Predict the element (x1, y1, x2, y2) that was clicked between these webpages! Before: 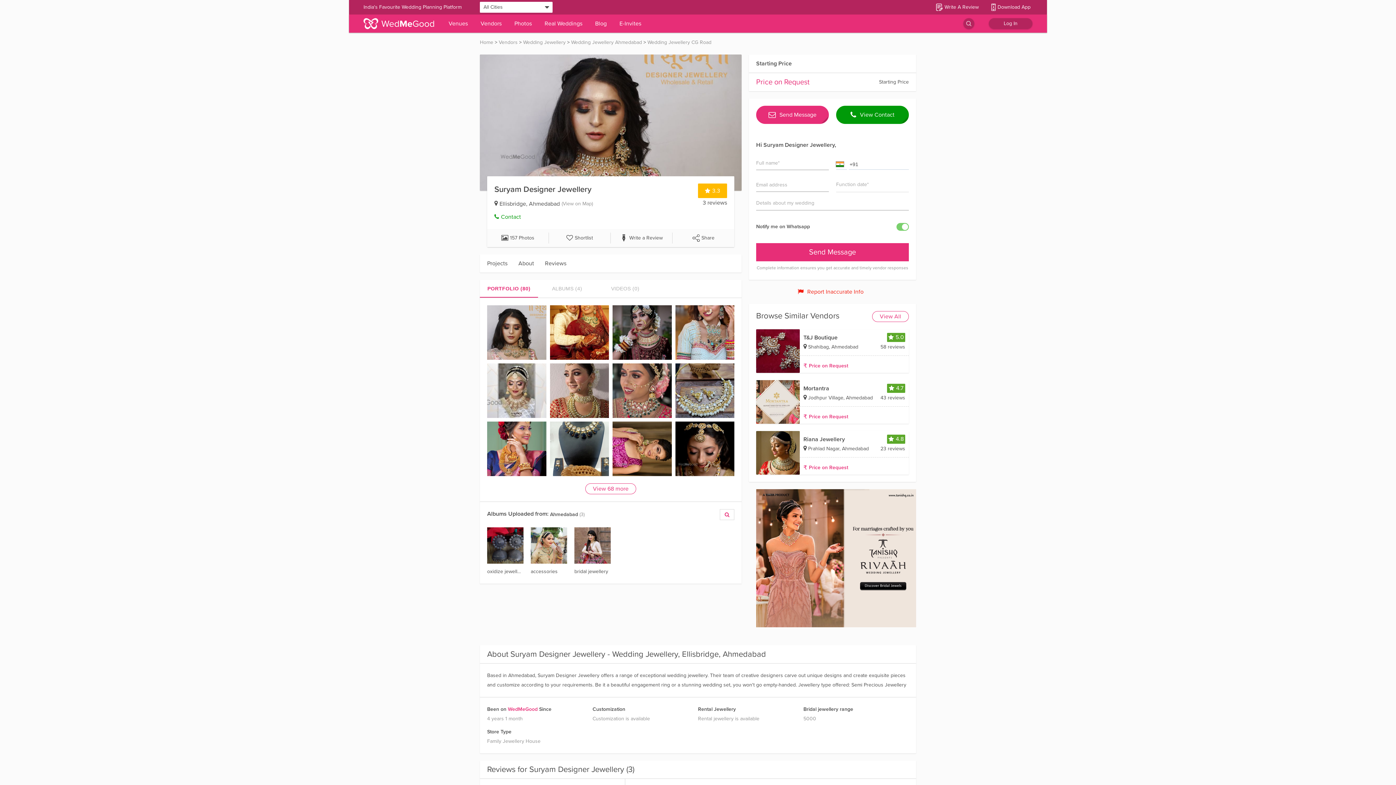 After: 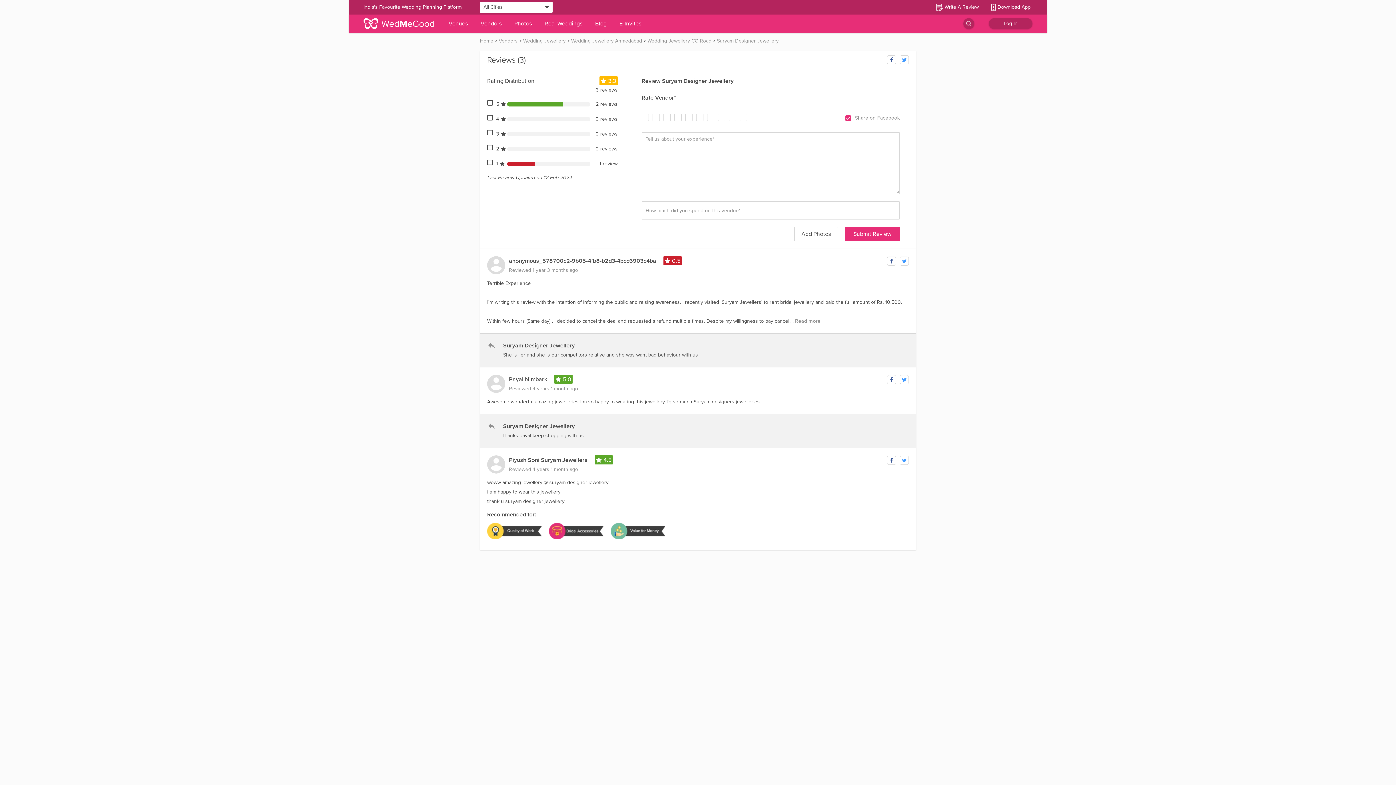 Action: bbox: (487, 760, 634, 778) label: Reviews for Suryam Designer Jewellery (3)